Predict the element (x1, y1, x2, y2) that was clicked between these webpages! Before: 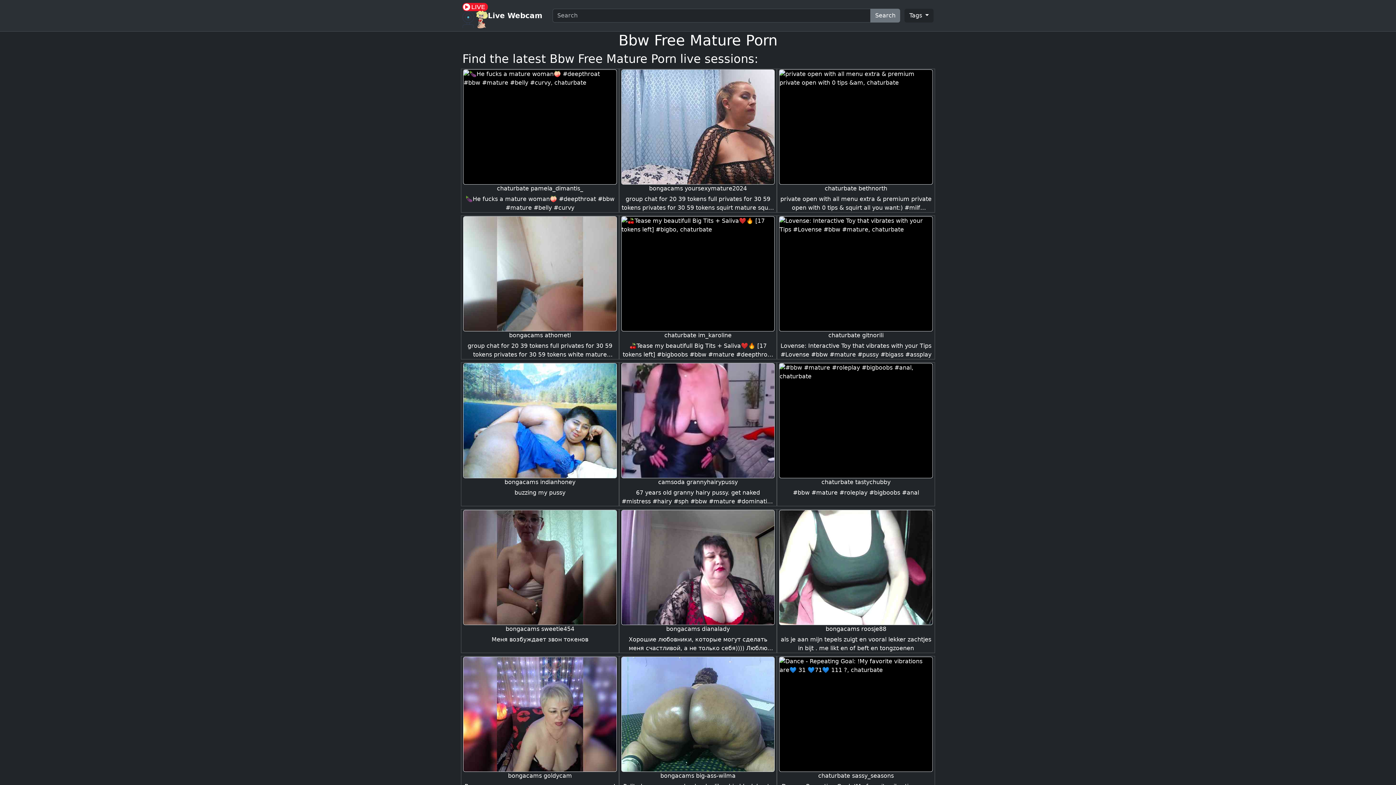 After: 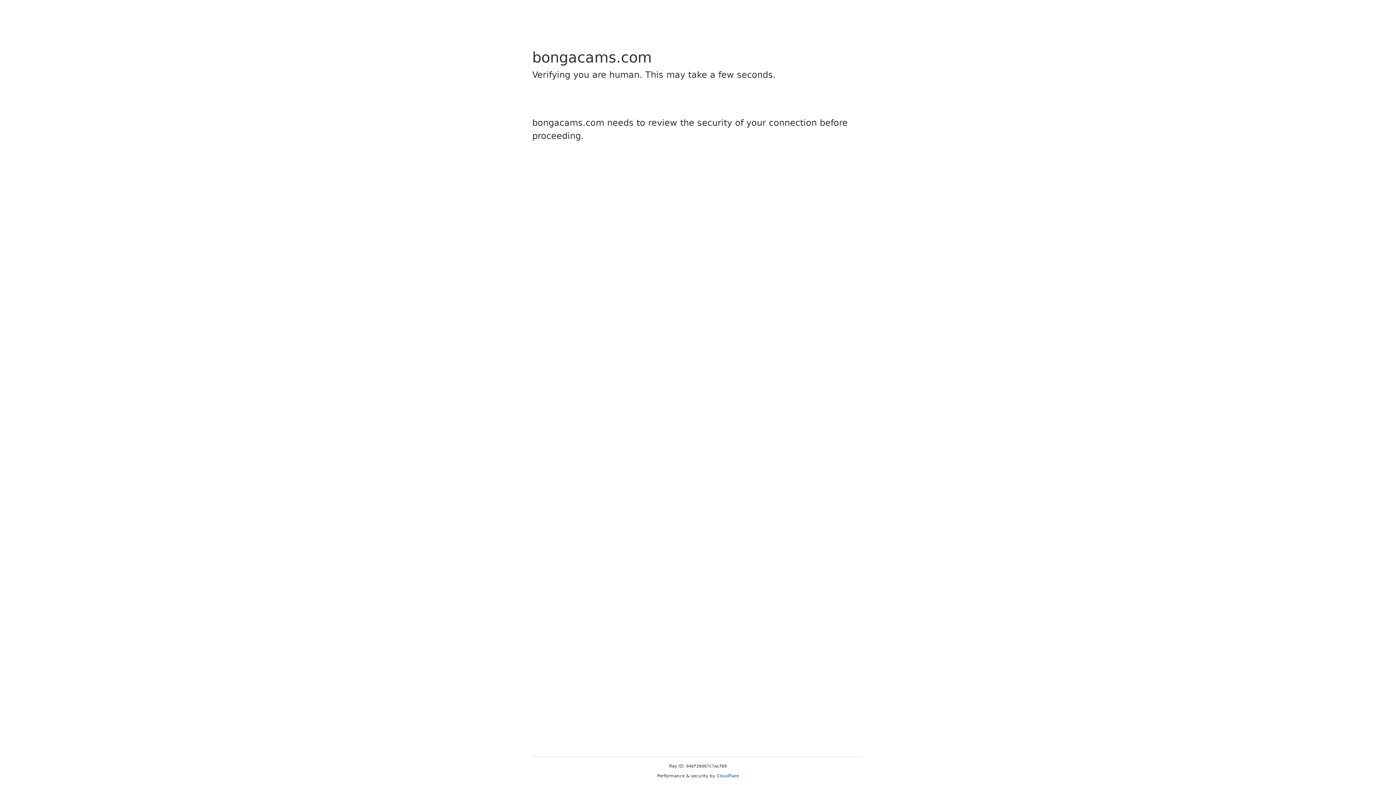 Action: bbox: (620, 656, 775, 772)